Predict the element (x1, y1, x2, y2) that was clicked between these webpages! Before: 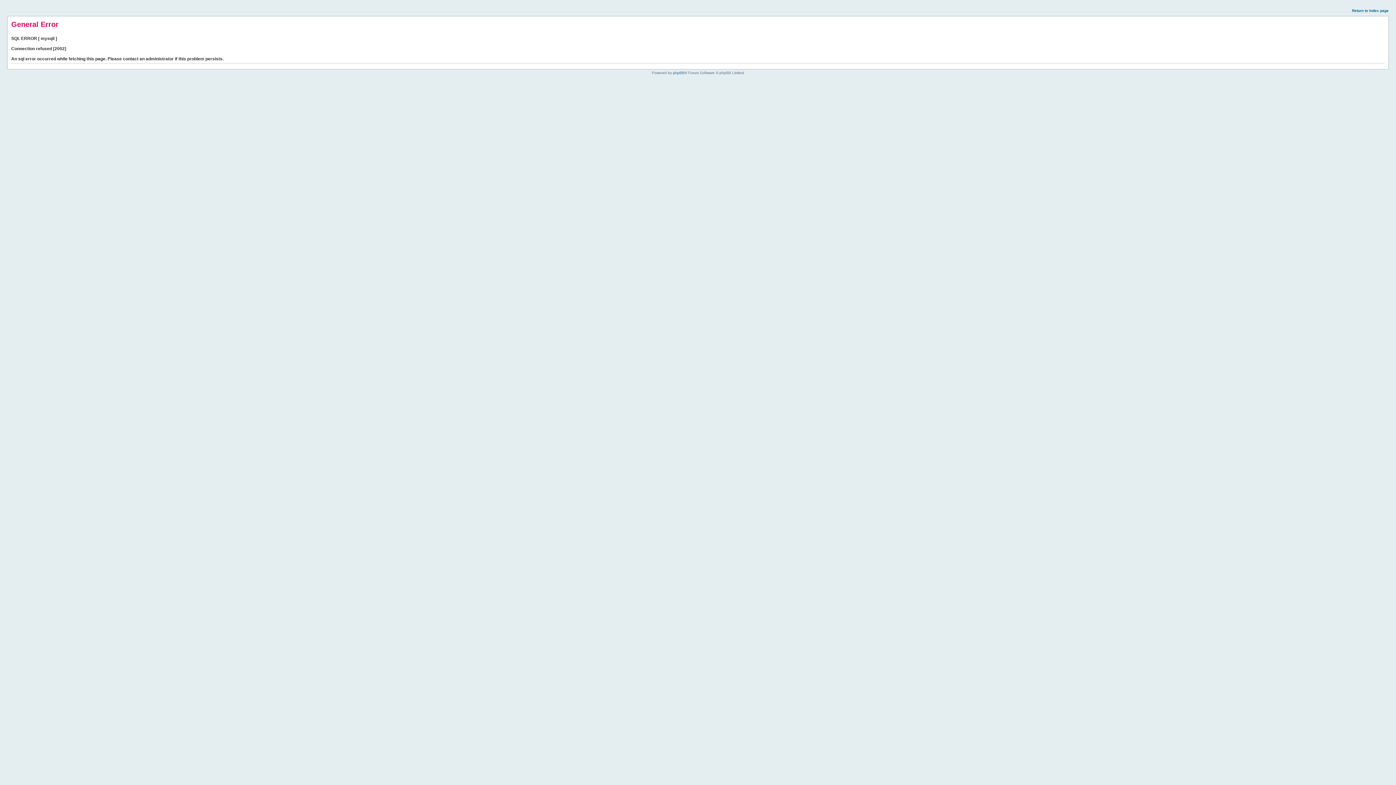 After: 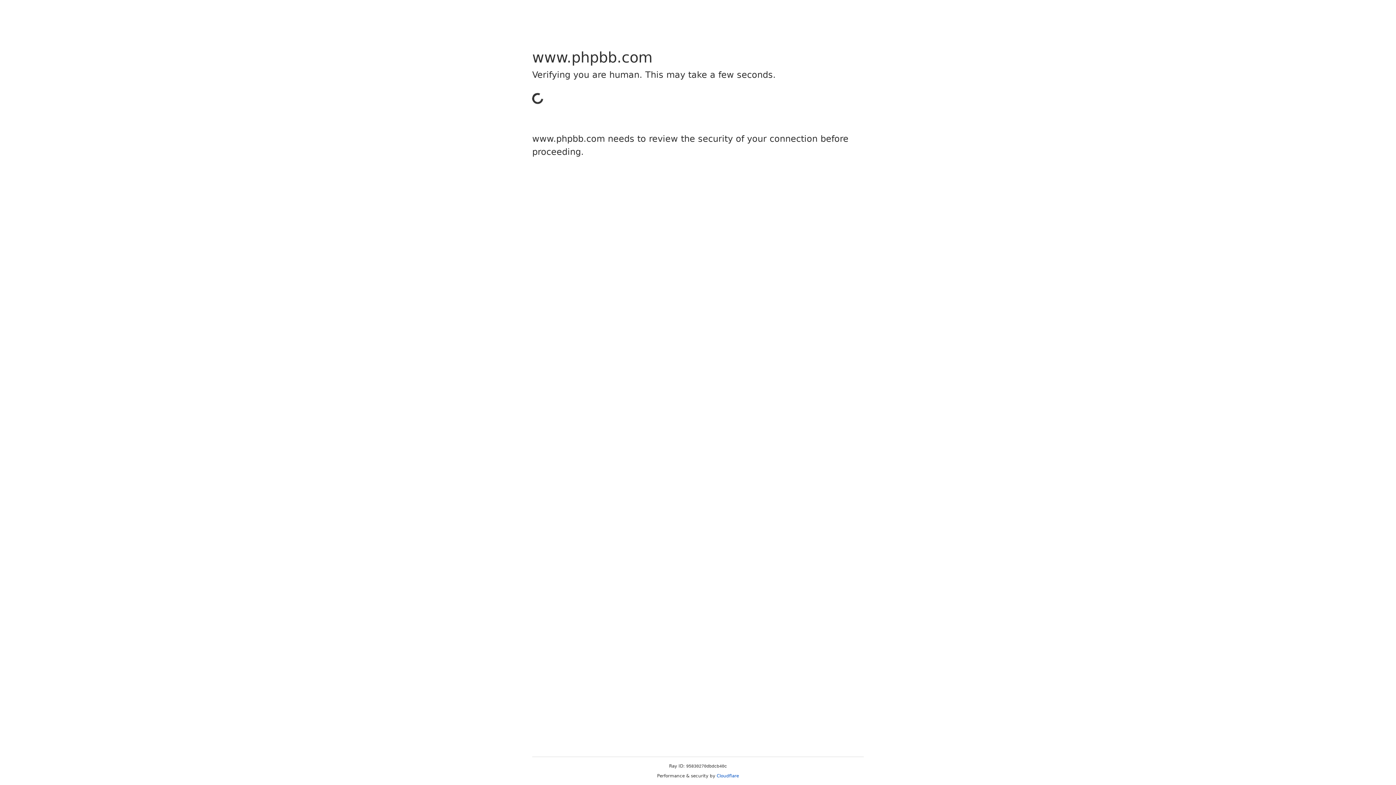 Action: bbox: (673, 70, 684, 74) label: phpBB